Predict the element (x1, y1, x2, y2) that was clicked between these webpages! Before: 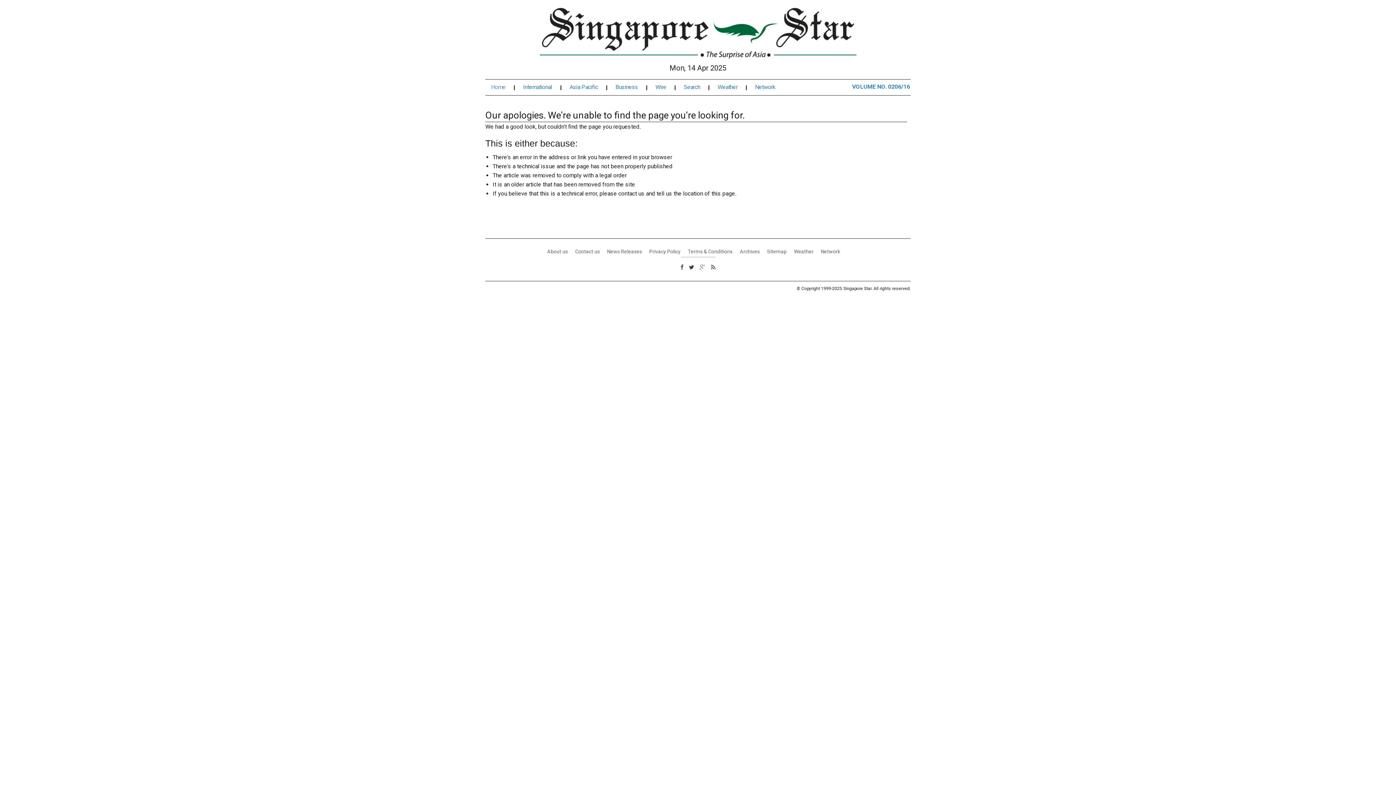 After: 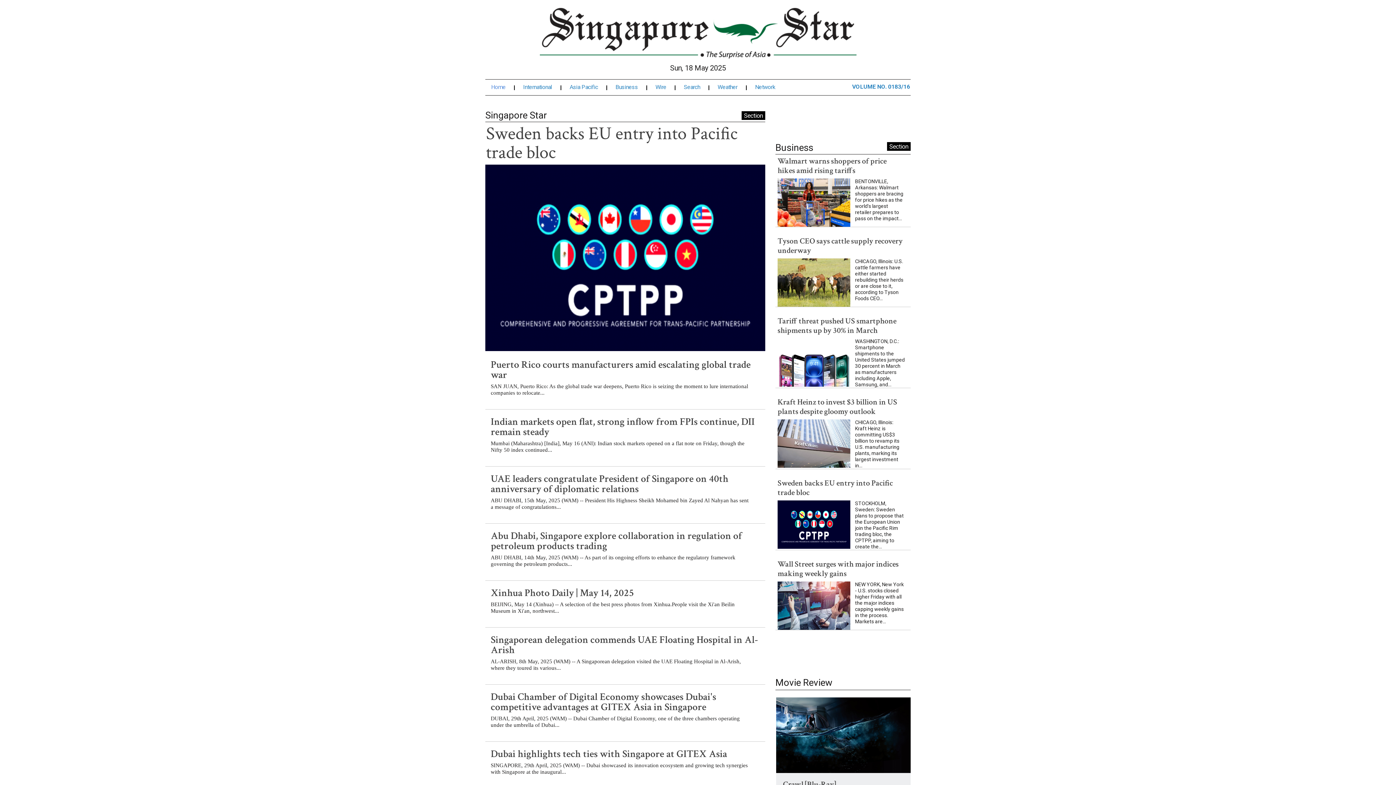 Action: bbox: (539, 29, 856, 36)